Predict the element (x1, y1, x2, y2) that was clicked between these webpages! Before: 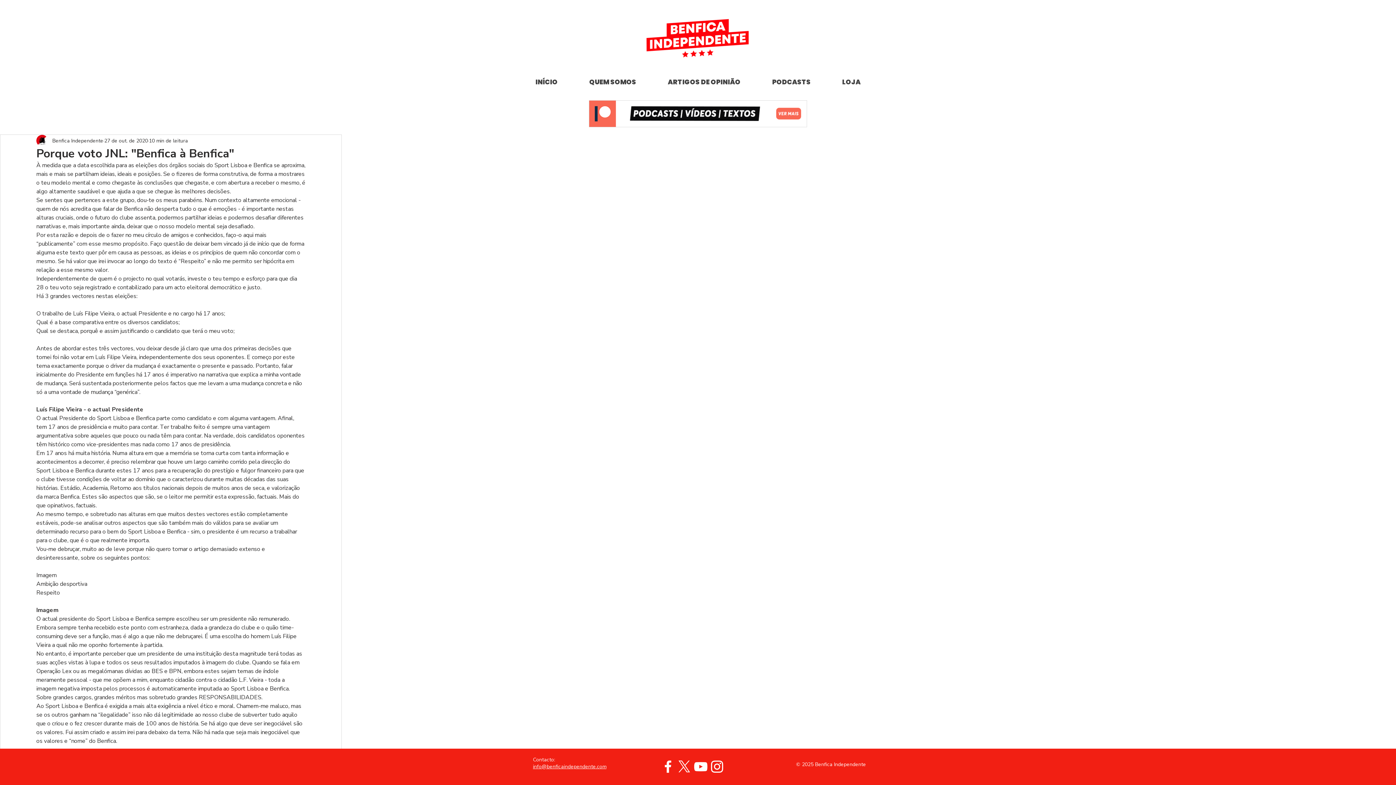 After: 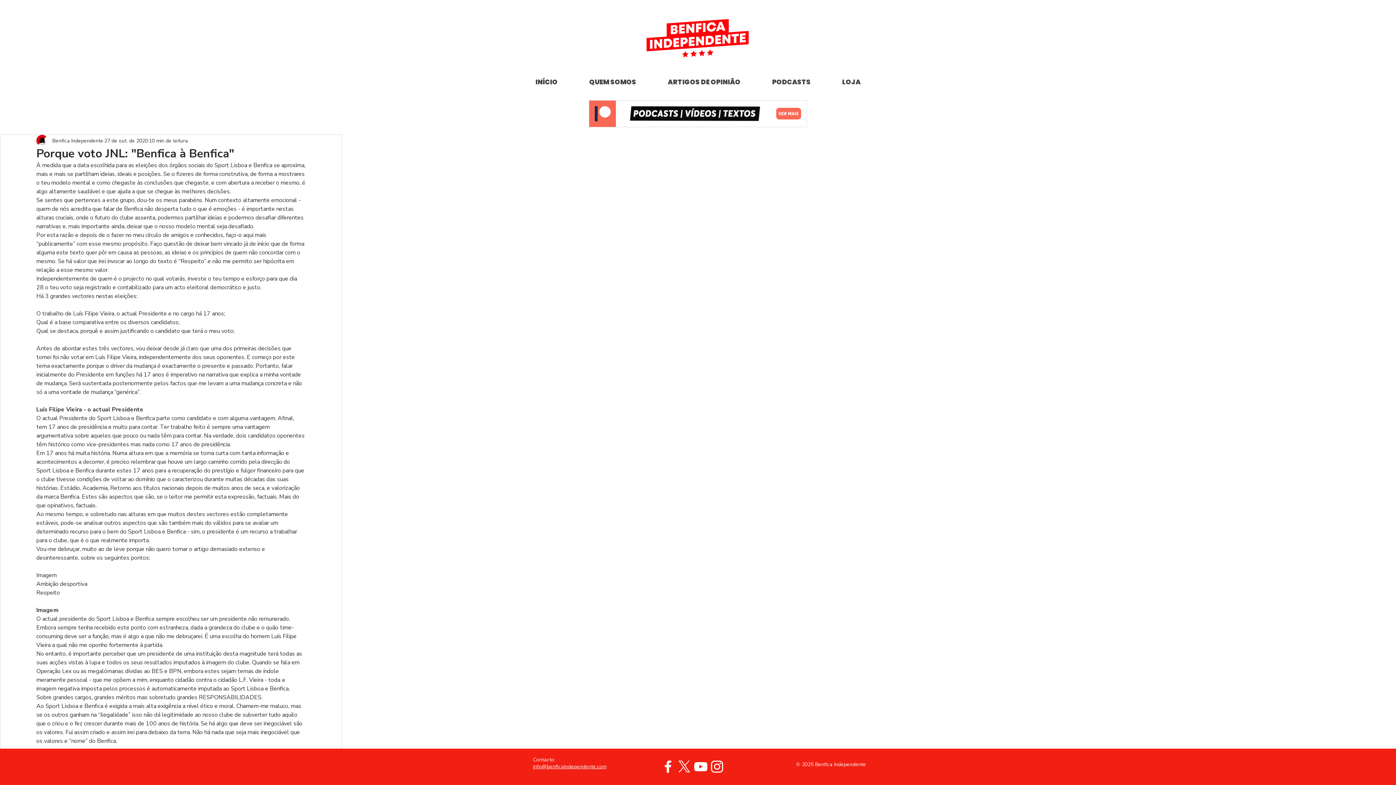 Action: label: Branco Facebook Ícone bbox: (660, 758, 676, 775)